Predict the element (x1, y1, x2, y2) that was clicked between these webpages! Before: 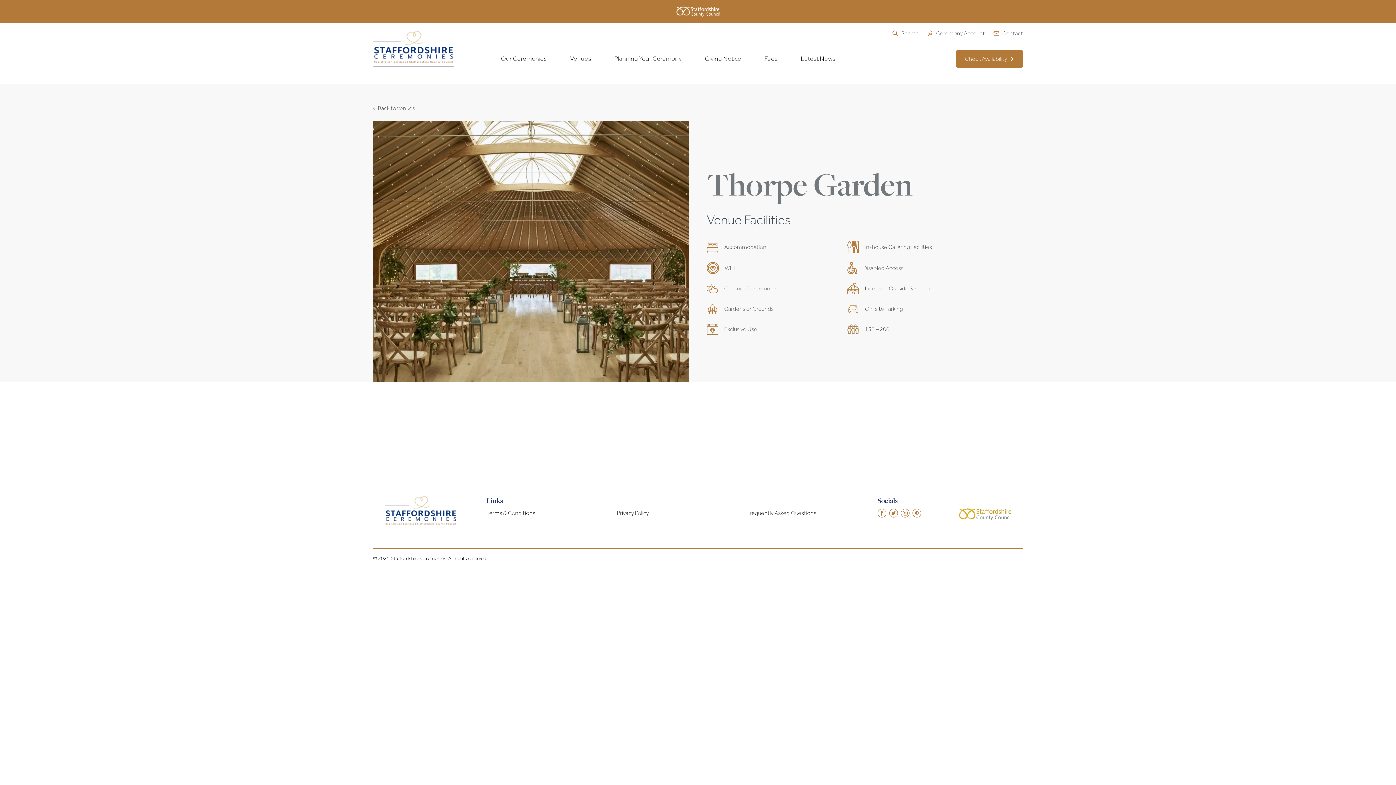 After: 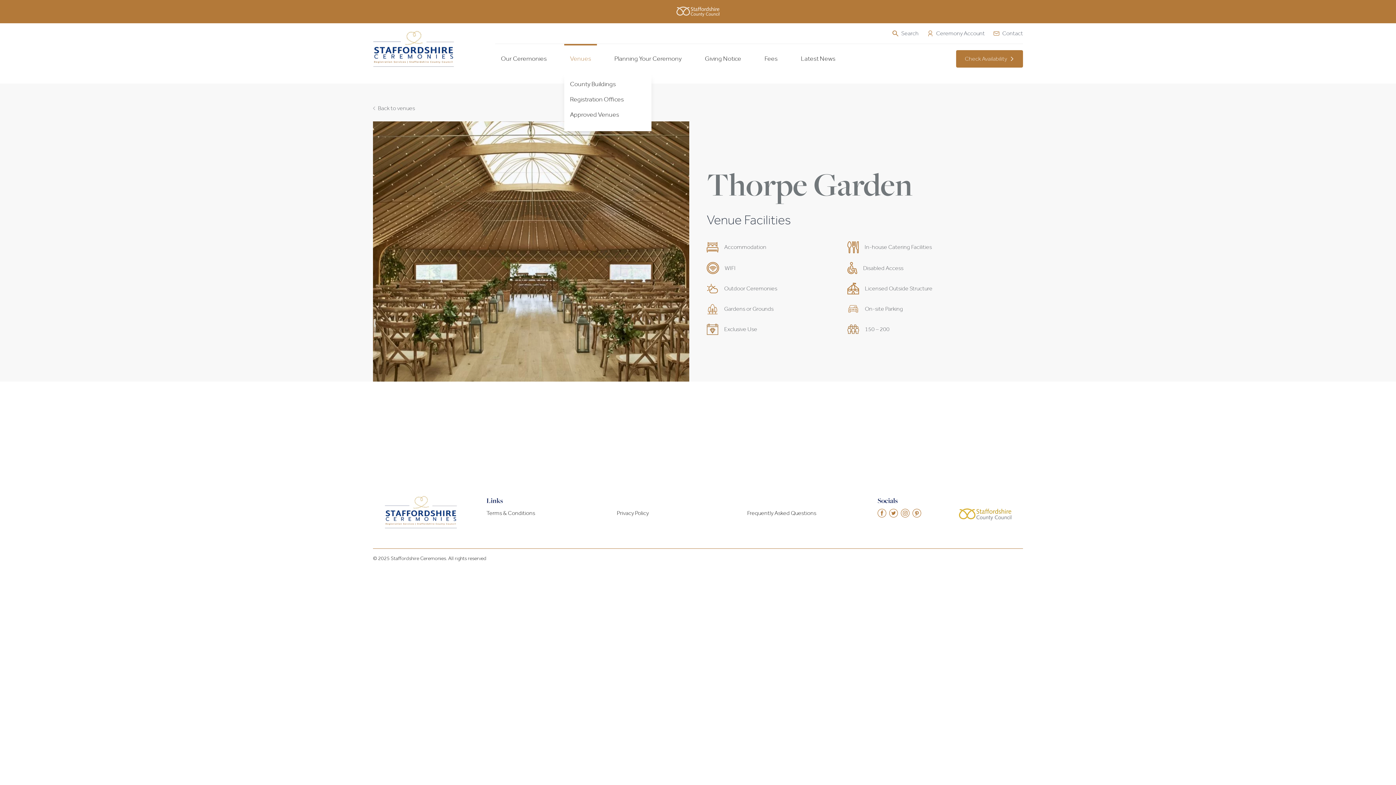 Action: label: Venues bbox: (570, 54, 591, 63)